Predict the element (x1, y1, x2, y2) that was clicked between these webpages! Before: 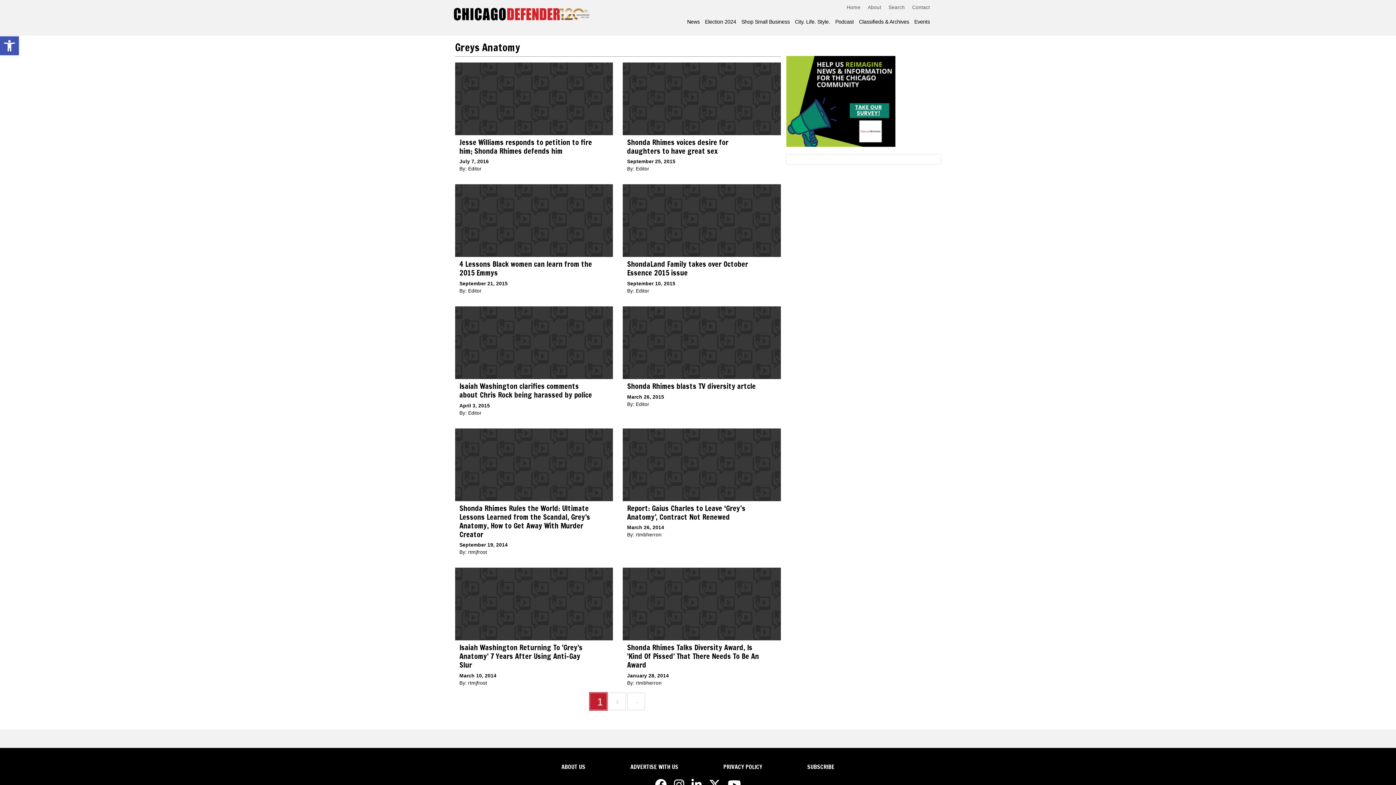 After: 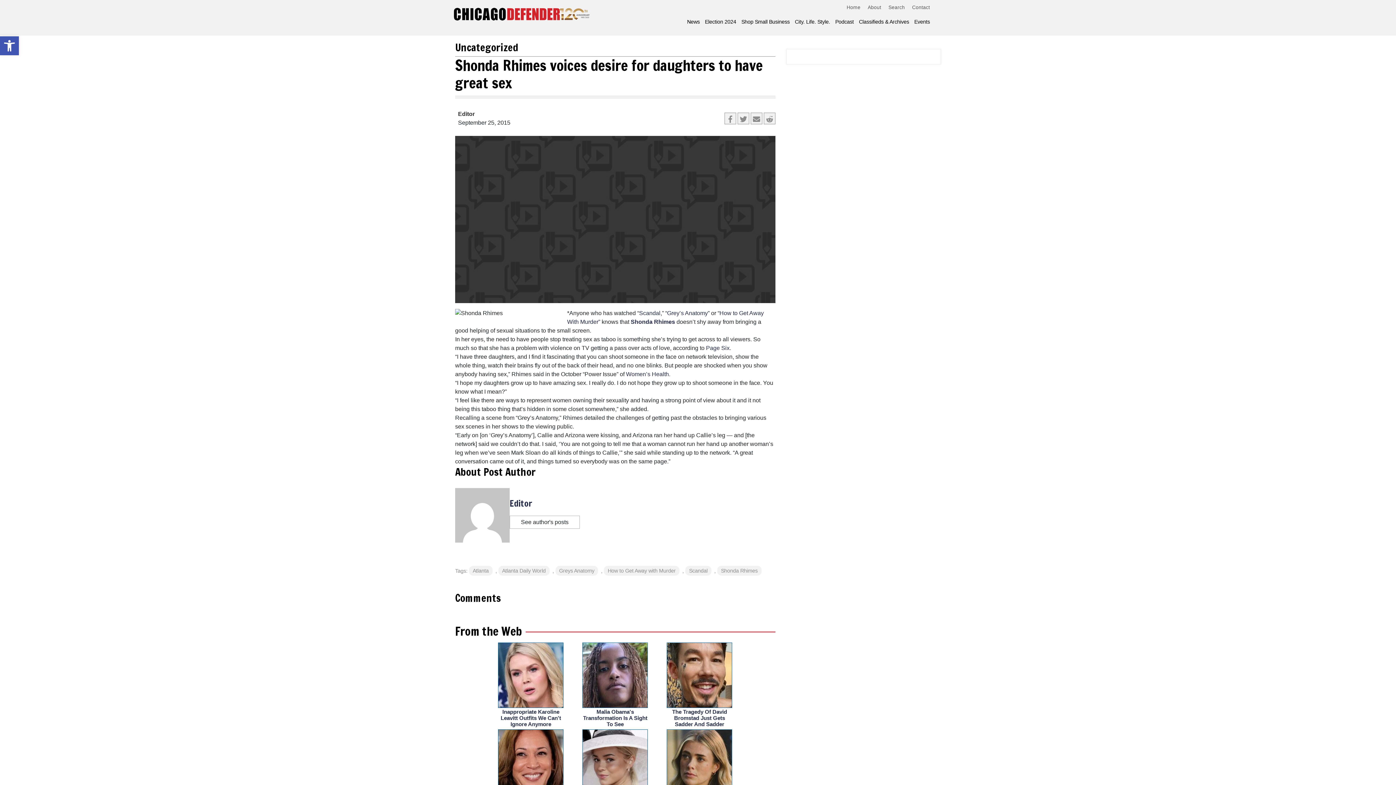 Action: label: Shonda Rhimes voices desire for daughters to have great sex

September 25, 2015

By: Editor bbox: (623, 62, 780, 172)